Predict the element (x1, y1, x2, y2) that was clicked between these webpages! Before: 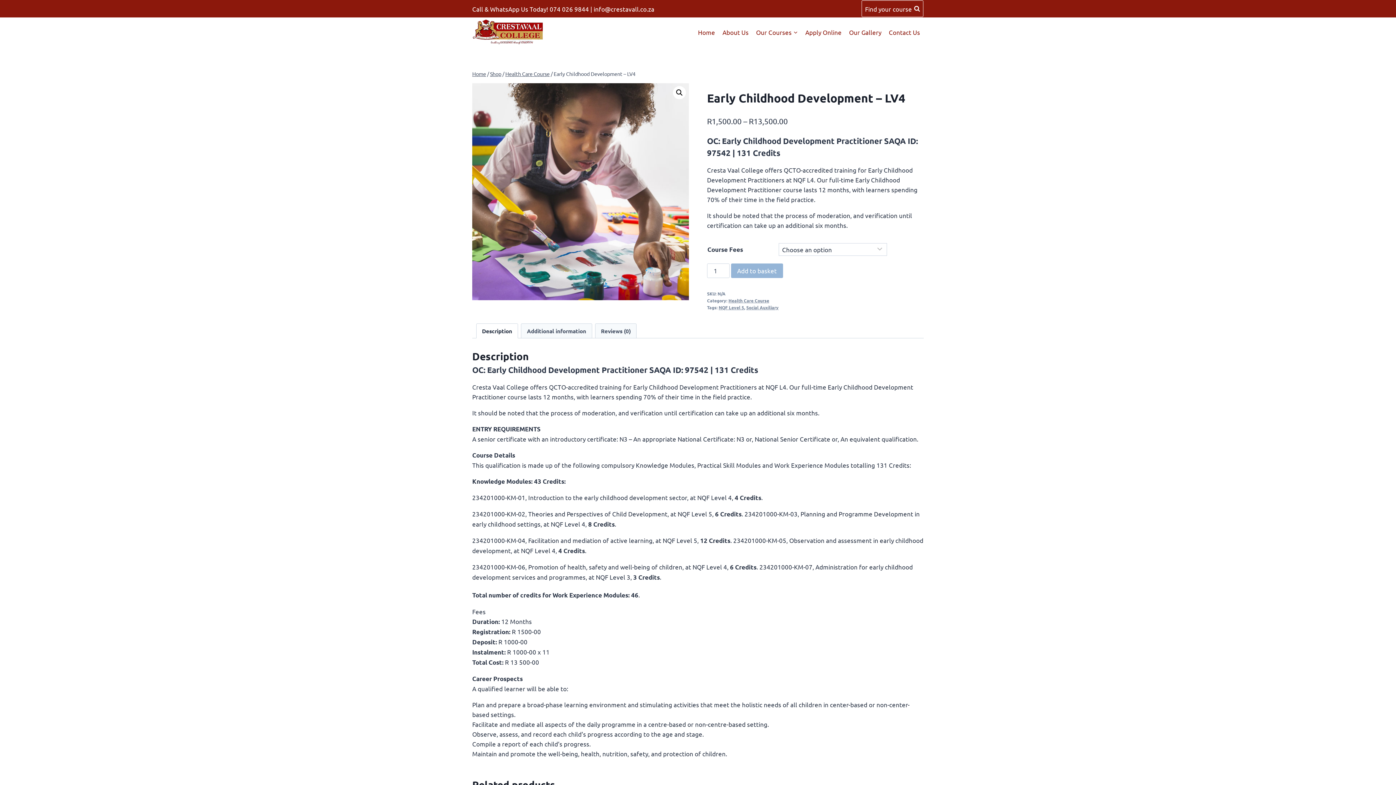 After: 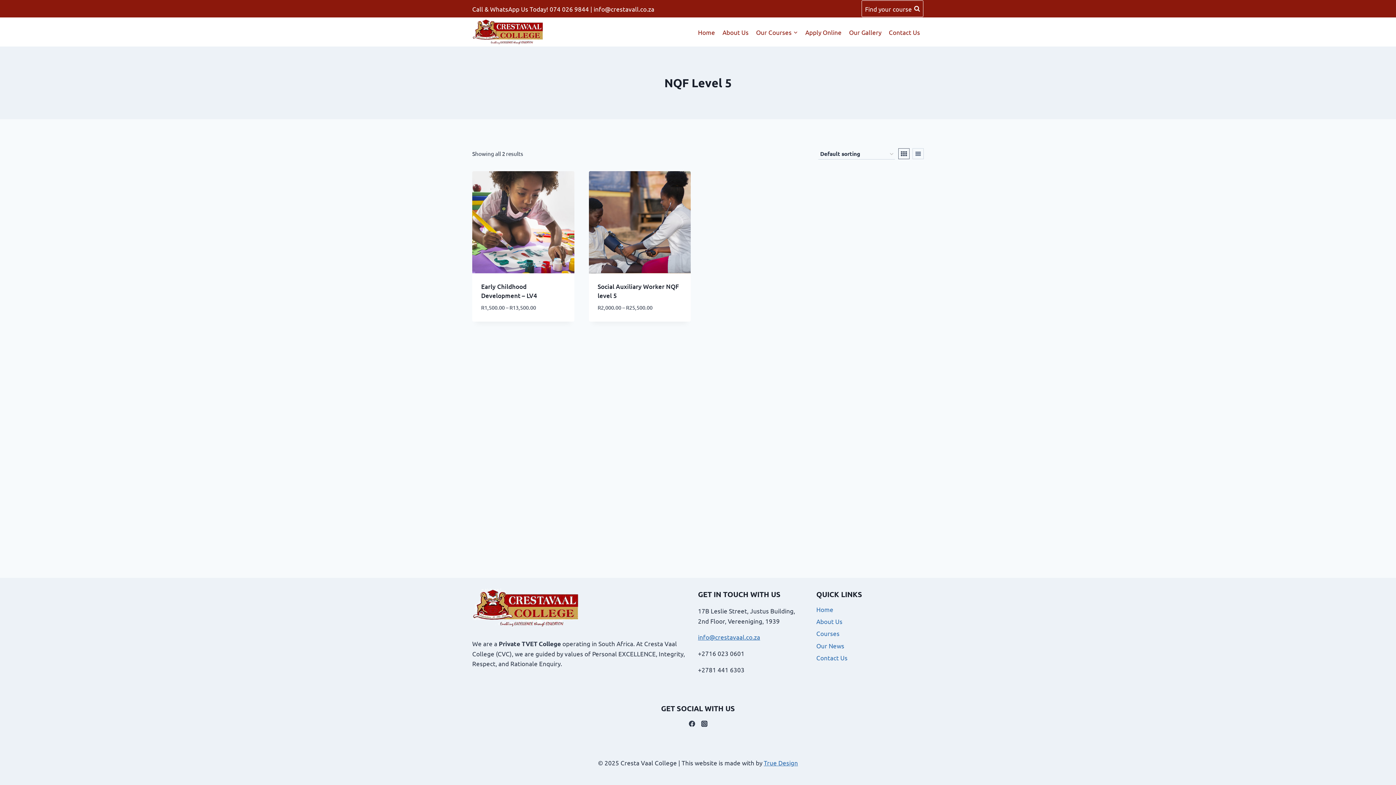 Action: bbox: (718, 304, 744, 310) label: NQF Level 5